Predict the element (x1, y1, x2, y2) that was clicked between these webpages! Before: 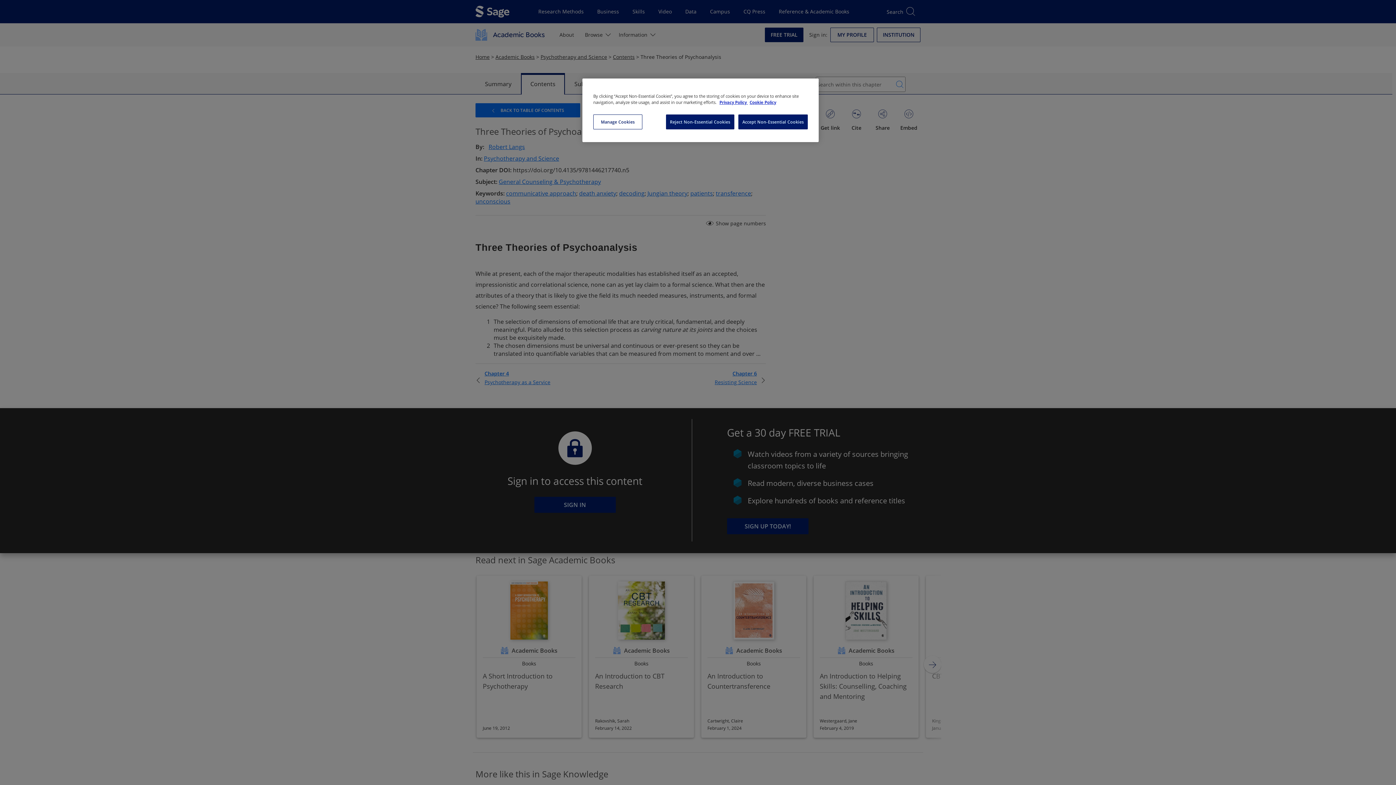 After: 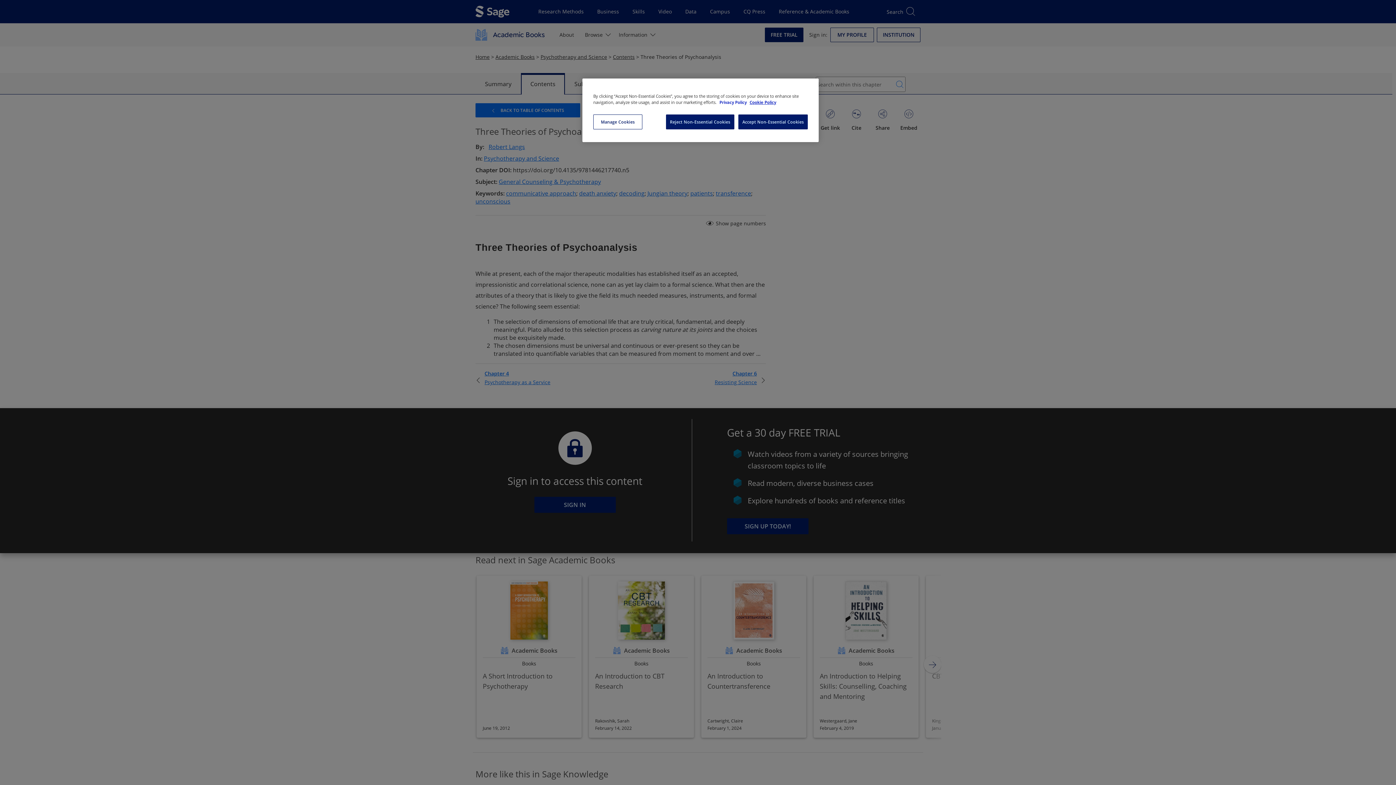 Action: bbox: (719, 99, 748, 105) label: More information about your privacy, opens in a new tab